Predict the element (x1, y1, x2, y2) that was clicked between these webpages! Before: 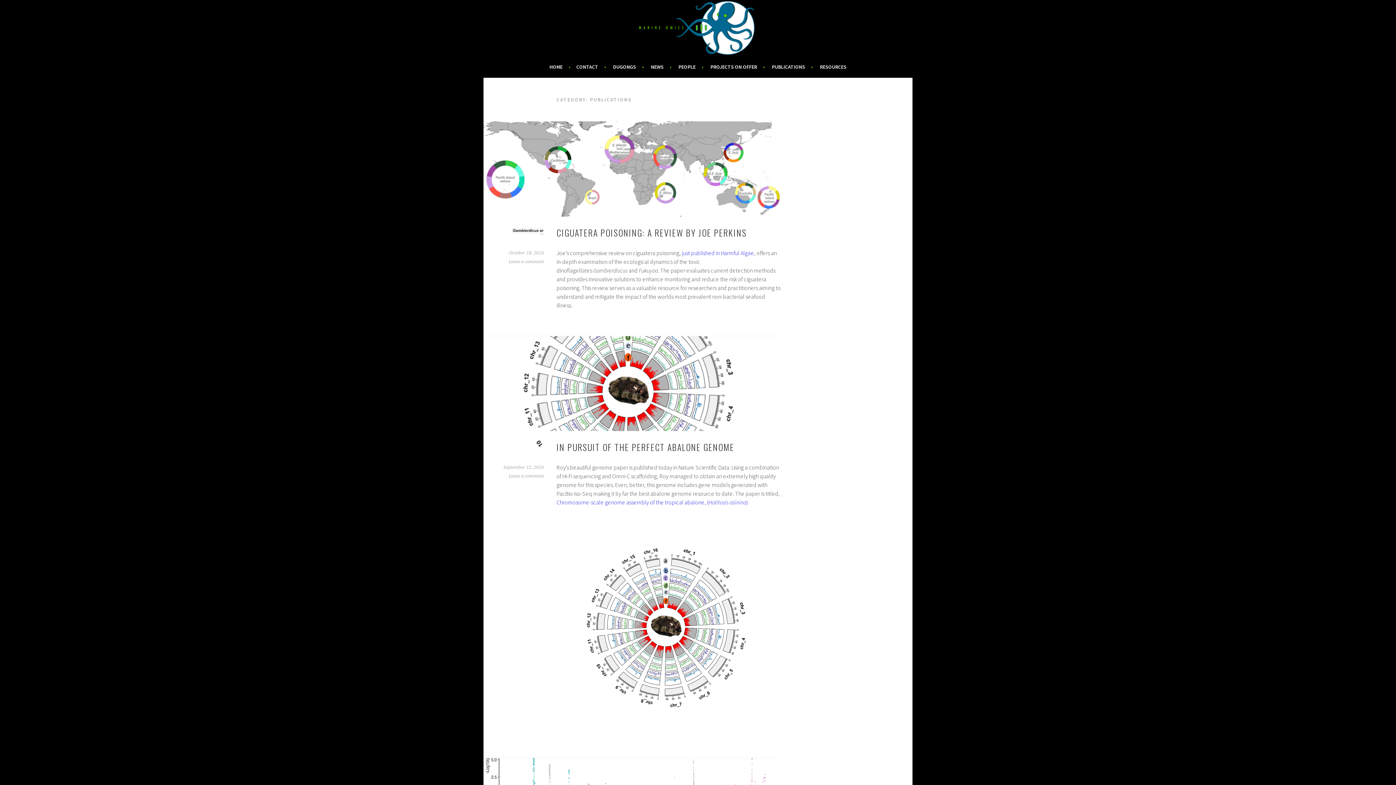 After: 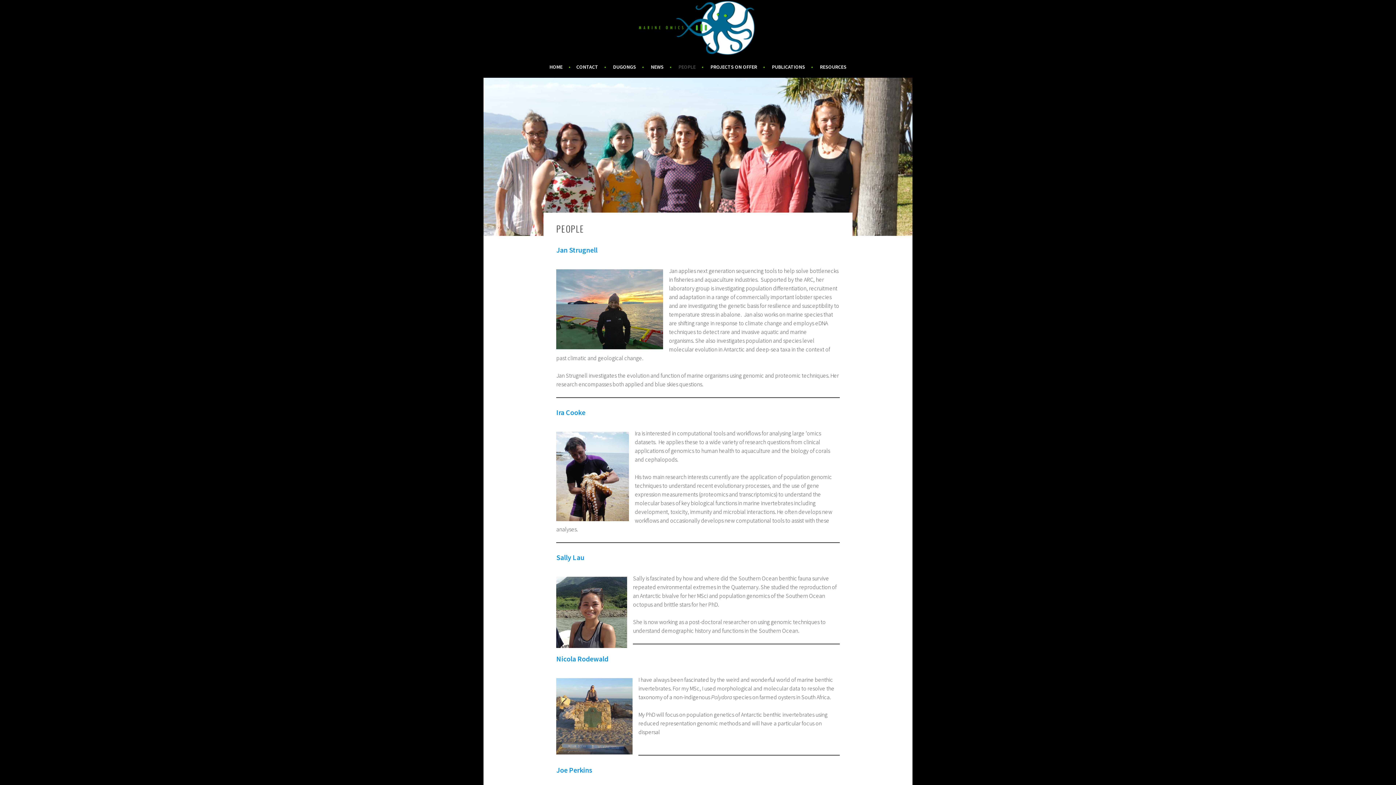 Action: label: PEOPLE bbox: (678, 62, 703, 71)